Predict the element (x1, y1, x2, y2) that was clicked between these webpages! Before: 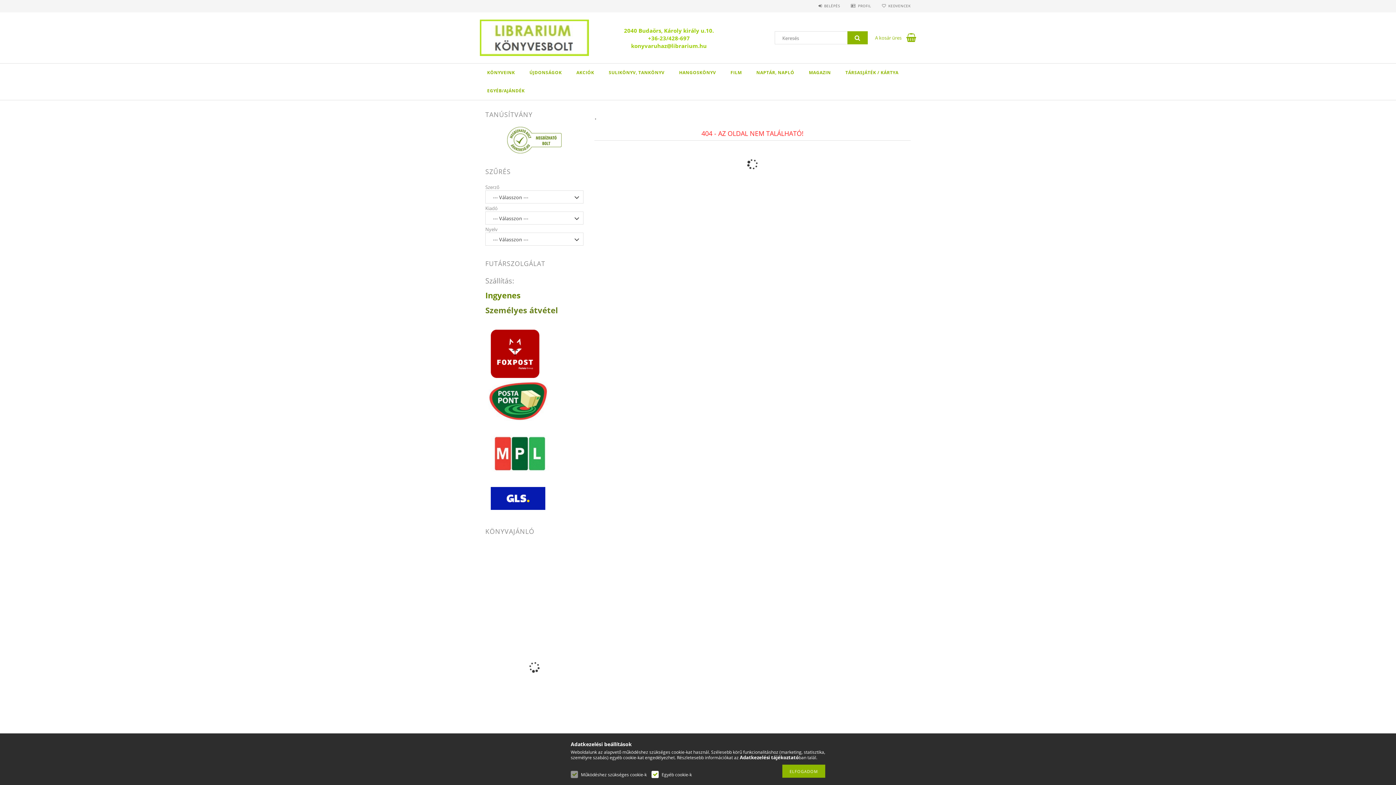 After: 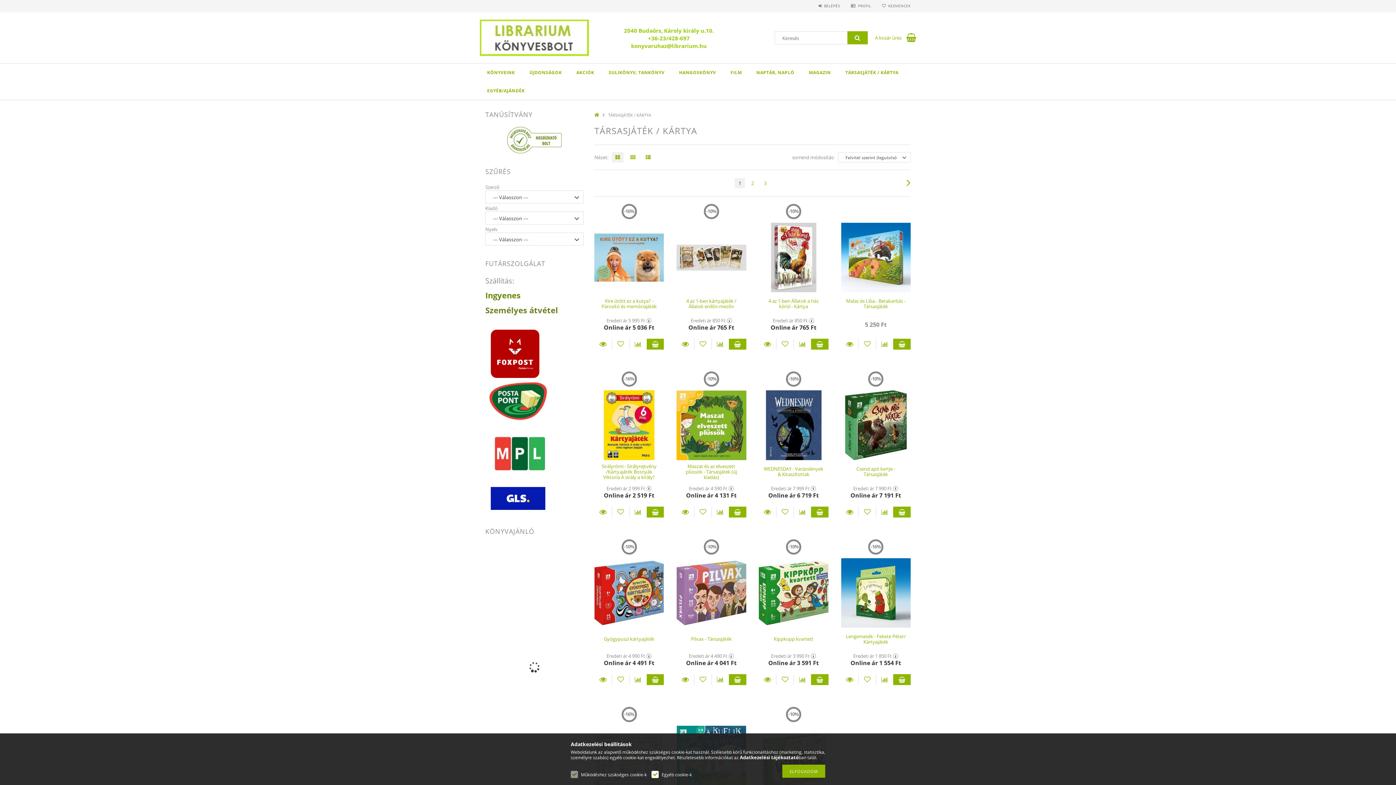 Action: bbox: (838, 63, 906, 81) label: TÁRSASJÁTÉK / KÁRTYA